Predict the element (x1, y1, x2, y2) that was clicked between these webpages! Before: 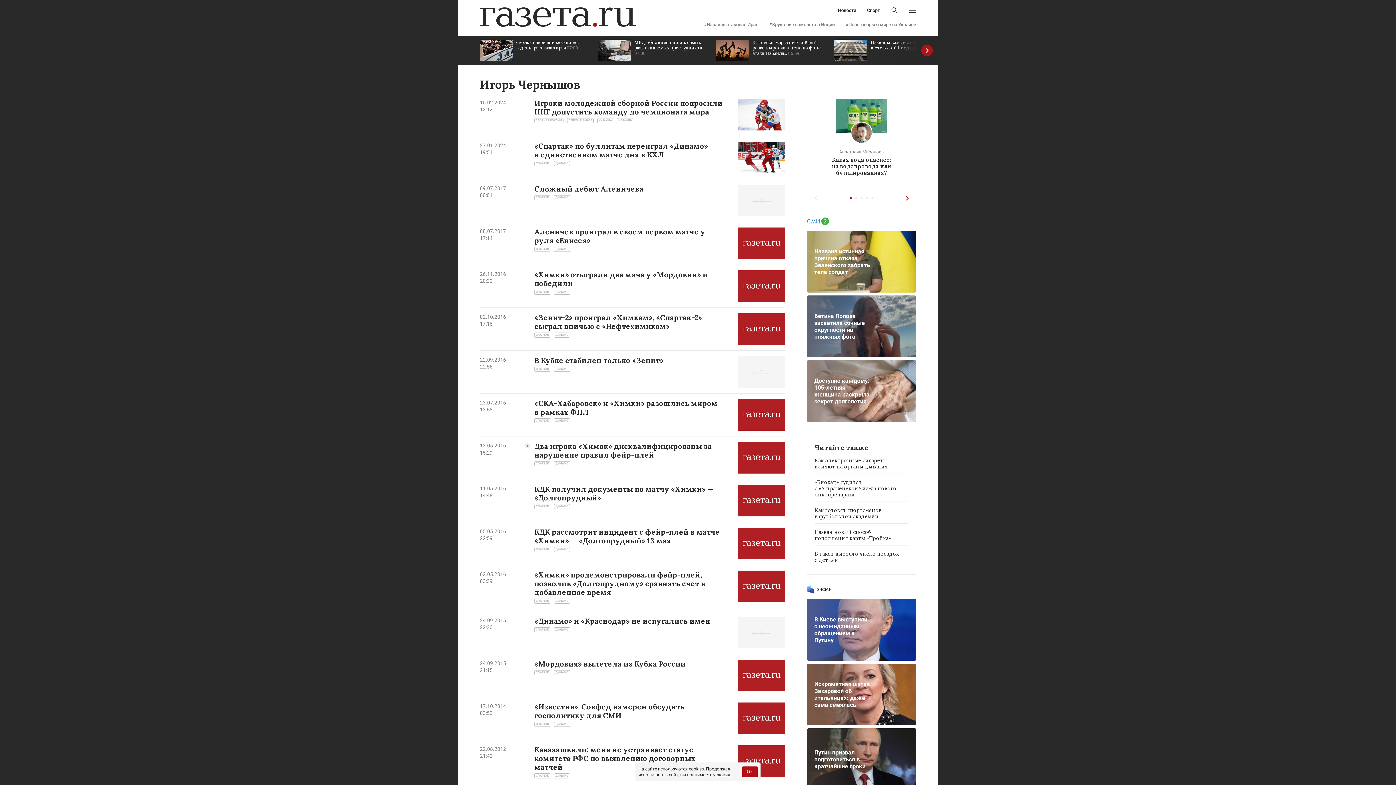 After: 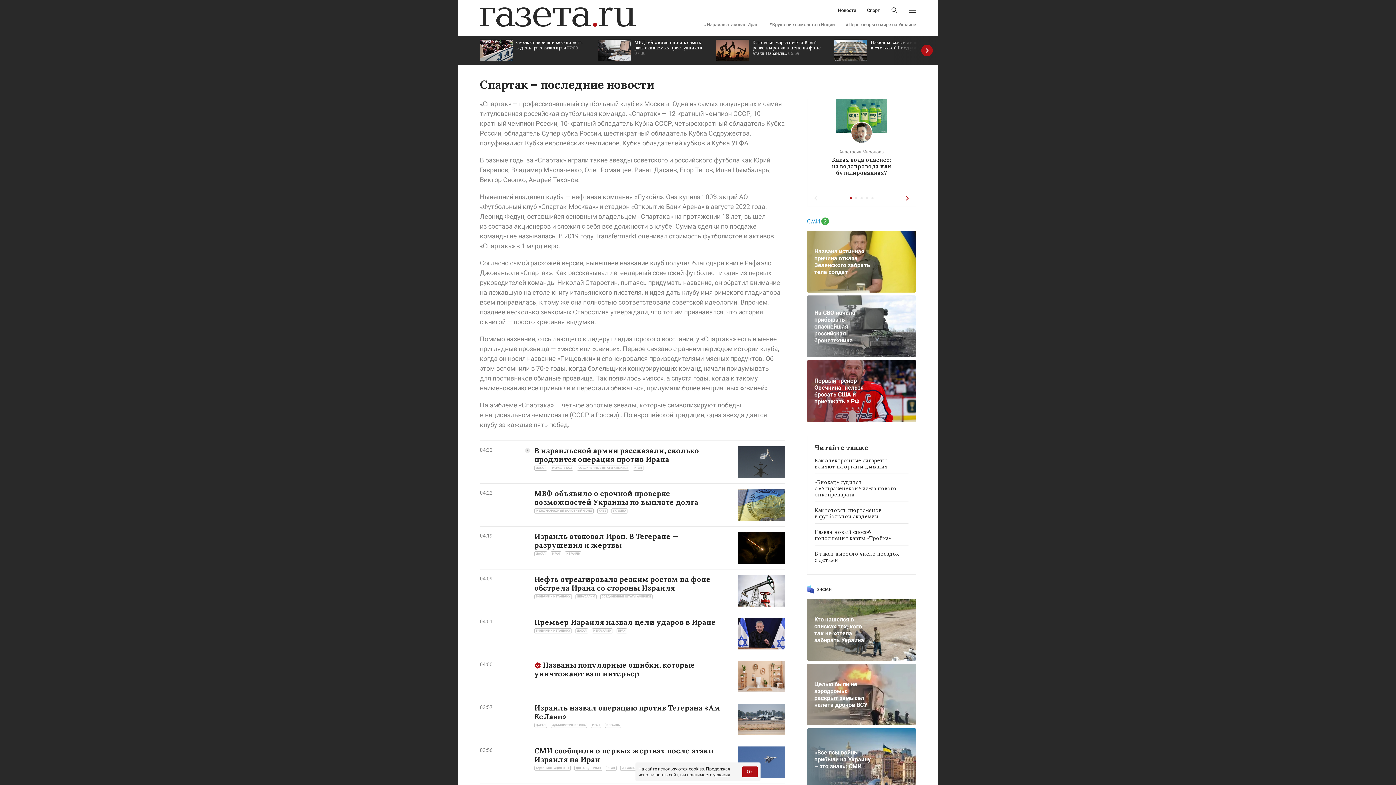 Action: label: СПАРТАК bbox: (534, 332, 550, 337)